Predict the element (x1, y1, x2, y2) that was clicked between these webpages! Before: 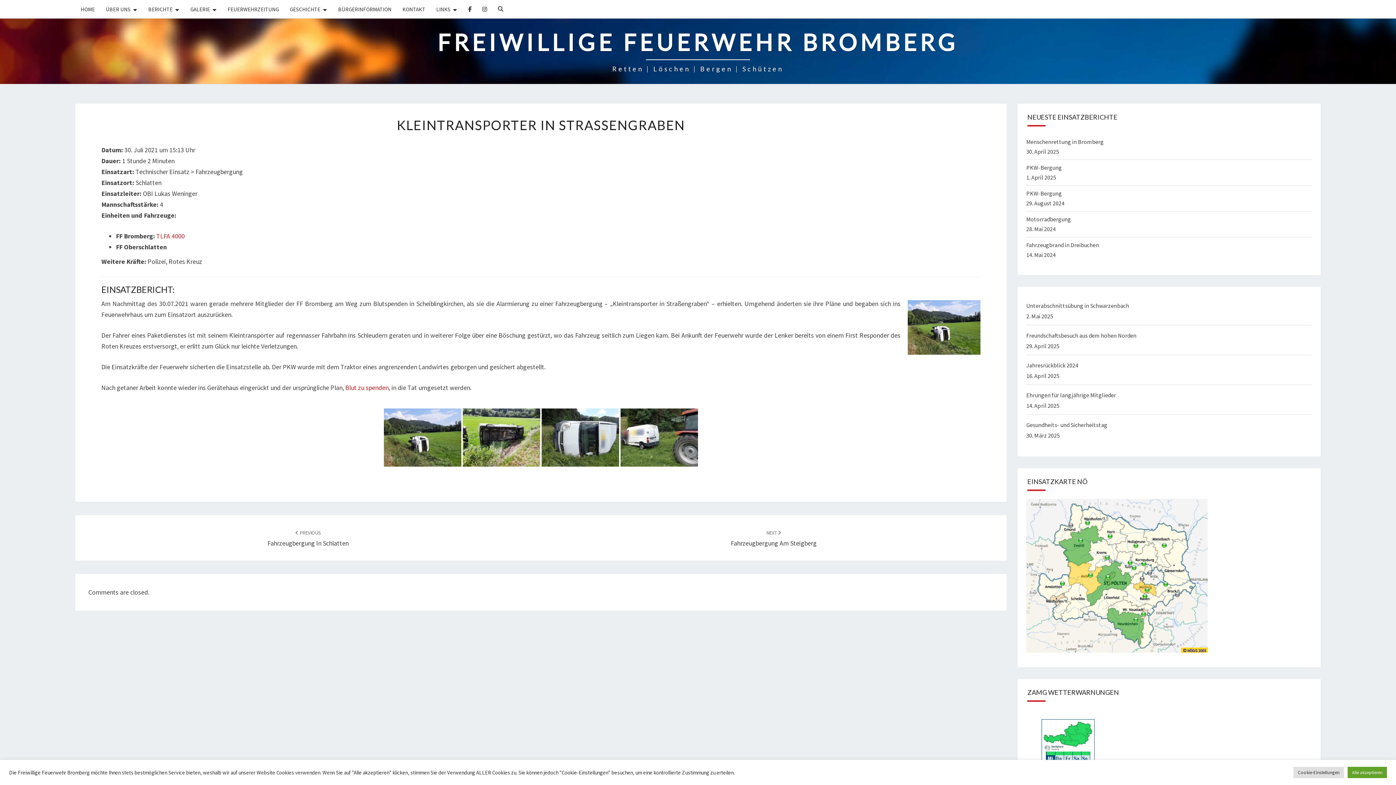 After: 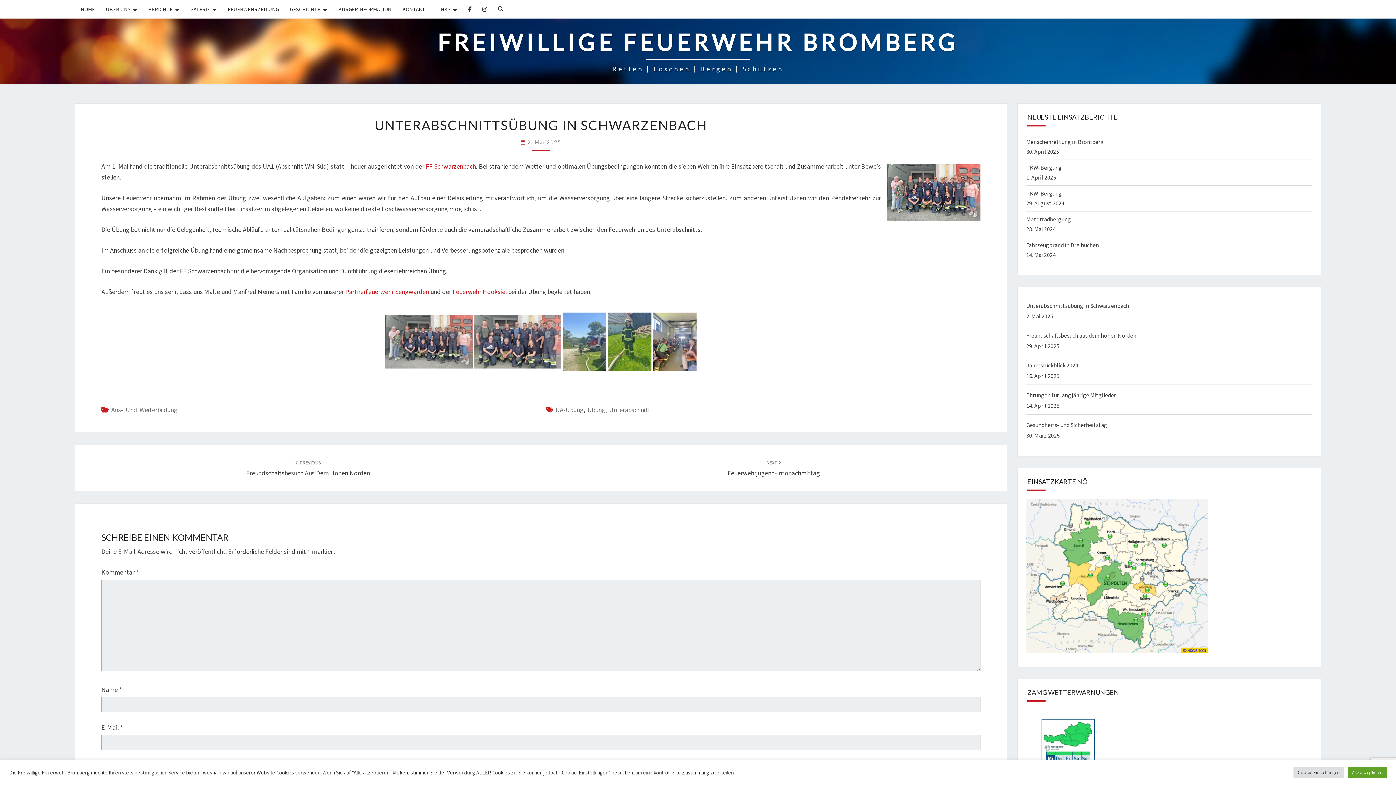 Action: label: Unterabschnittsübung in Schwarzenbach bbox: (1026, 302, 1129, 309)